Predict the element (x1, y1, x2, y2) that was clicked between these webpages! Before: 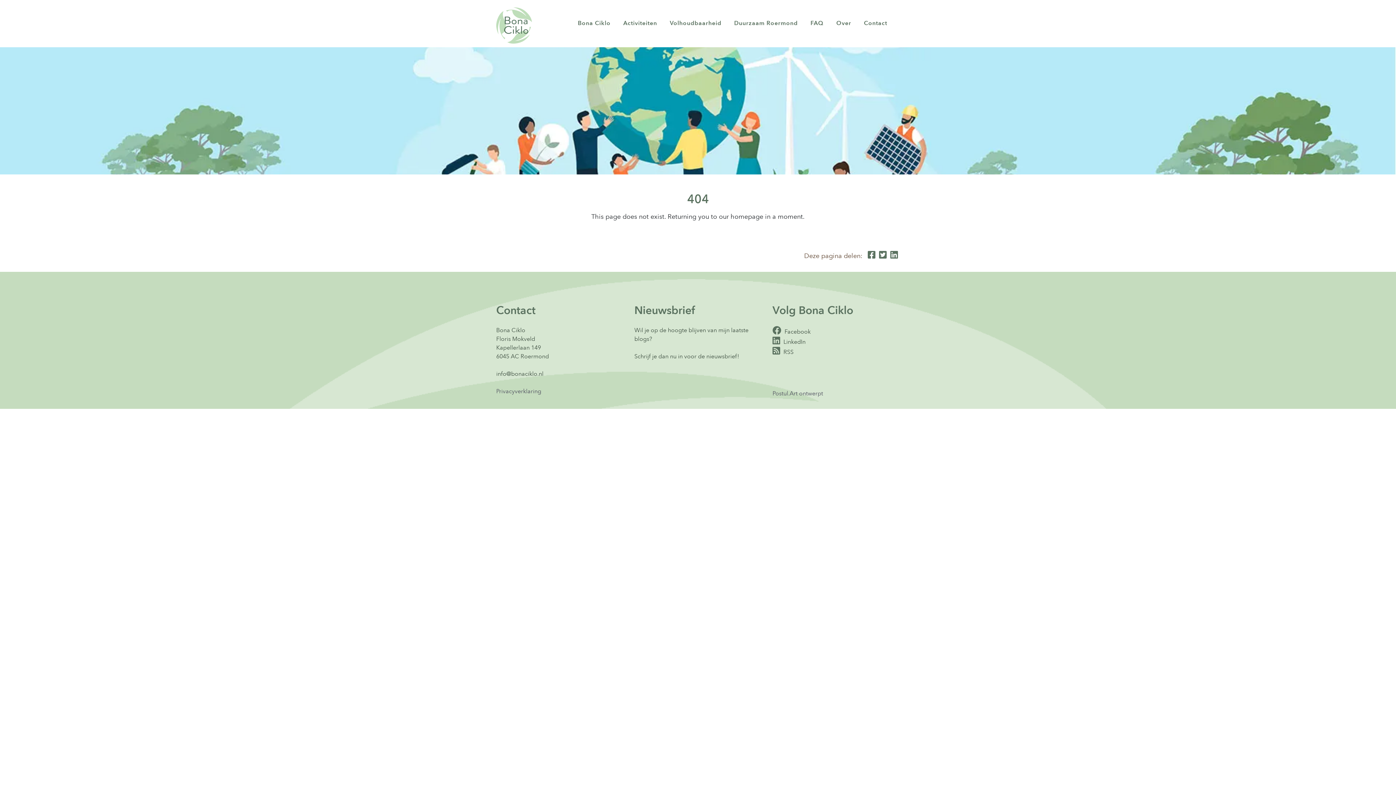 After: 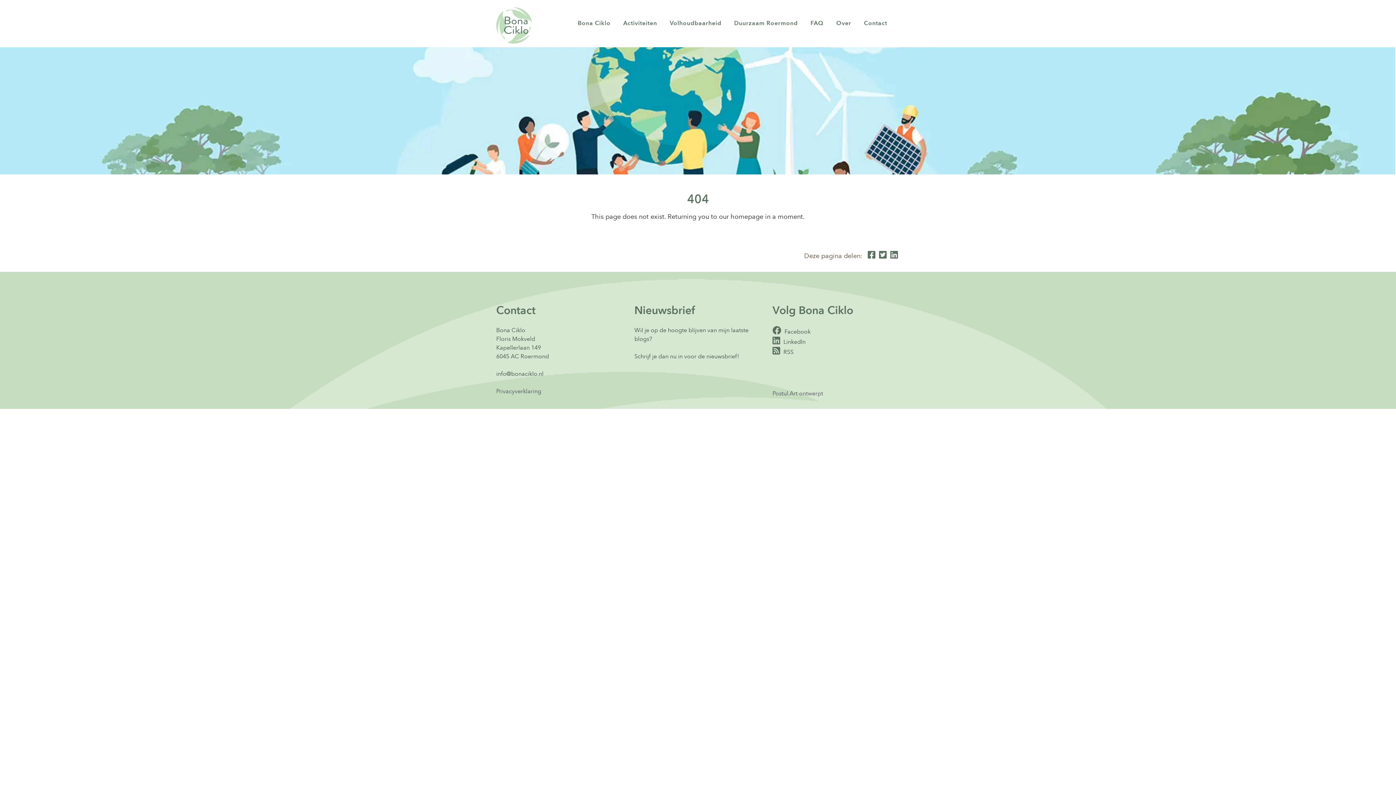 Action: bbox: (496, 387, 541, 395) label: Privacyverklaring